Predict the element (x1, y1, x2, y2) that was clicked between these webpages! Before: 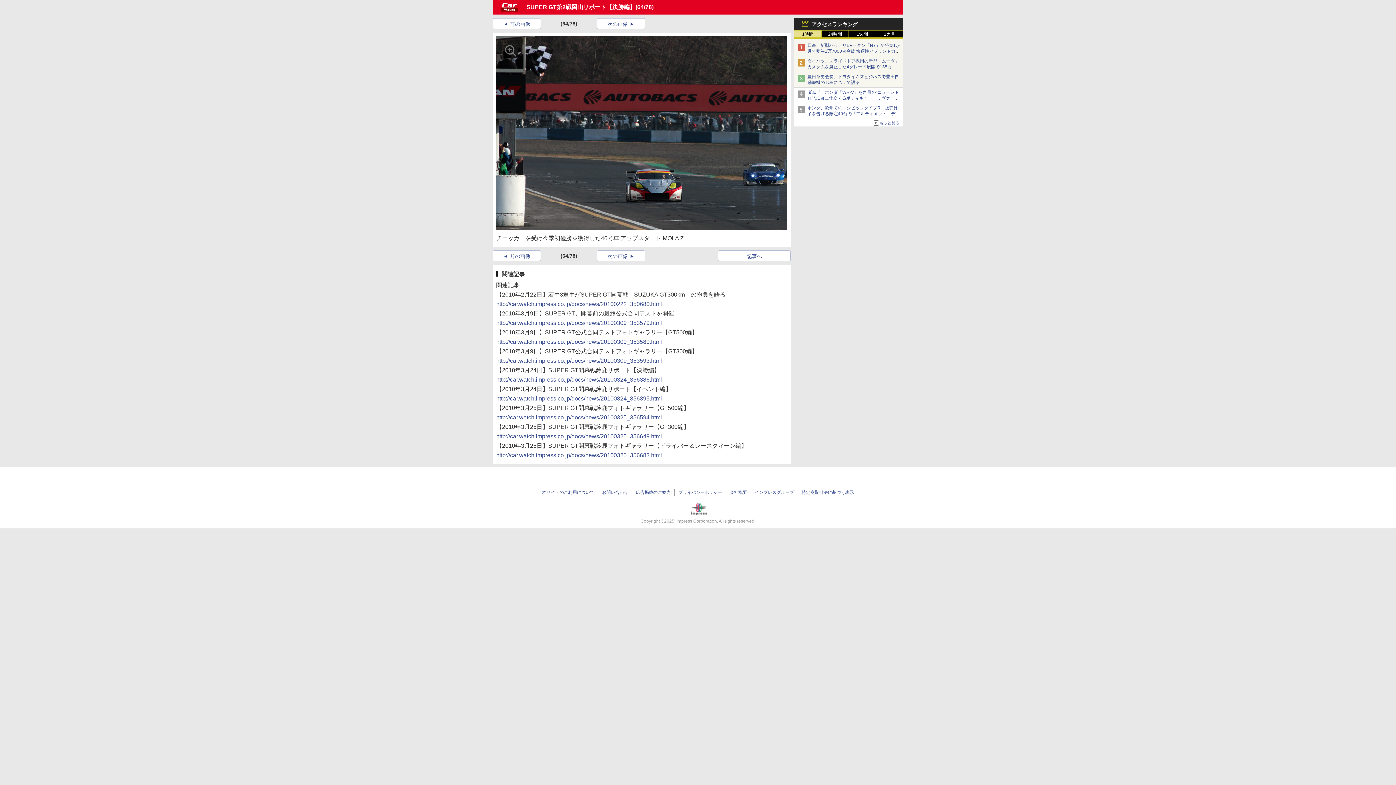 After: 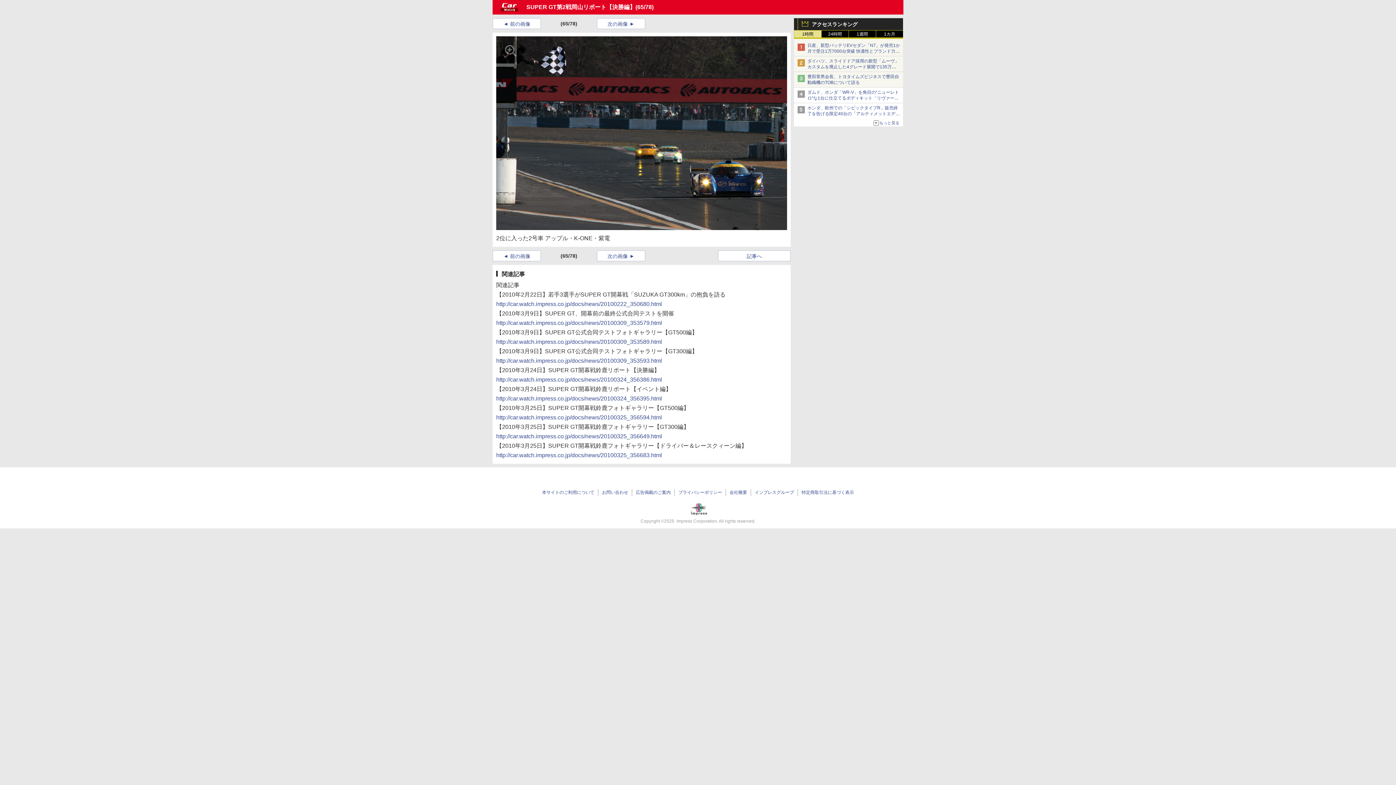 Action: bbox: (496, 222, 787, 228)